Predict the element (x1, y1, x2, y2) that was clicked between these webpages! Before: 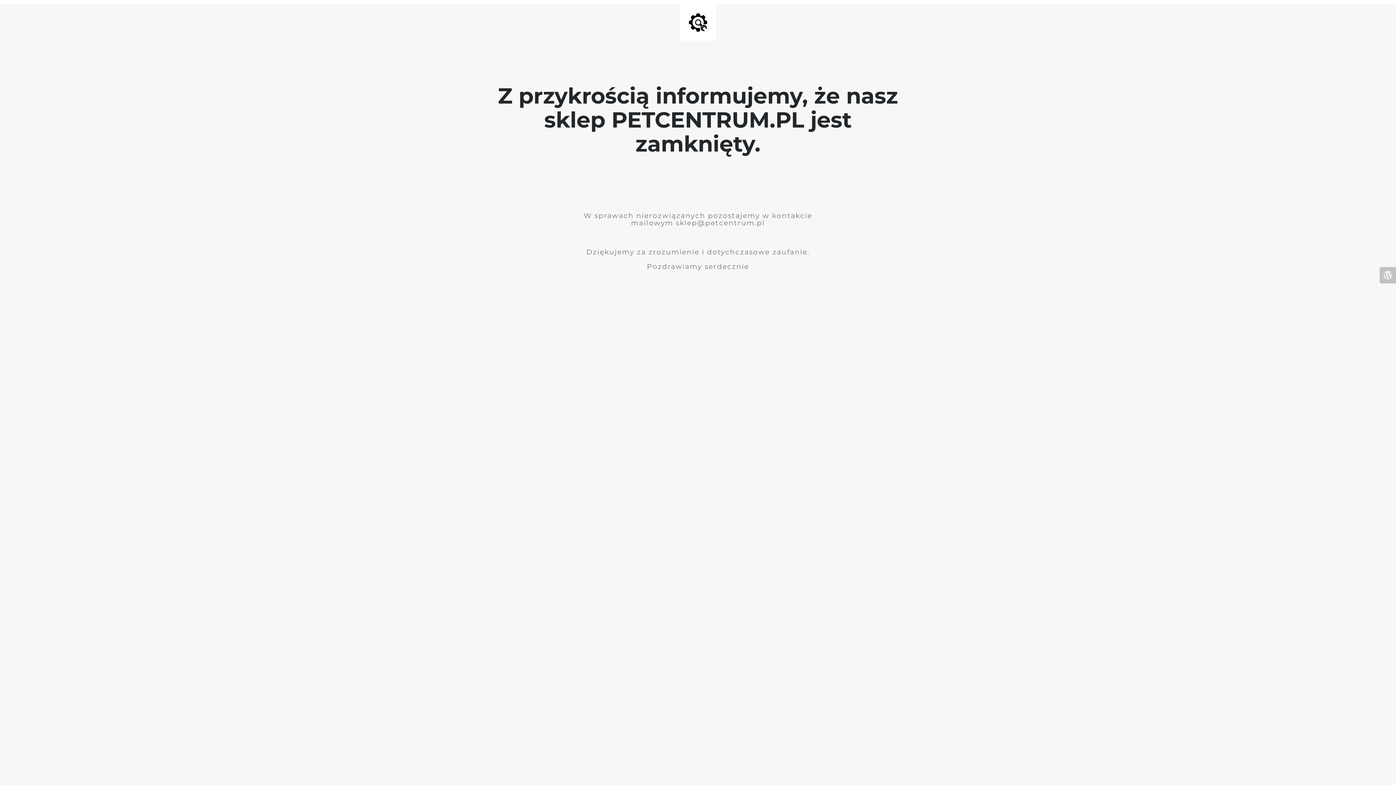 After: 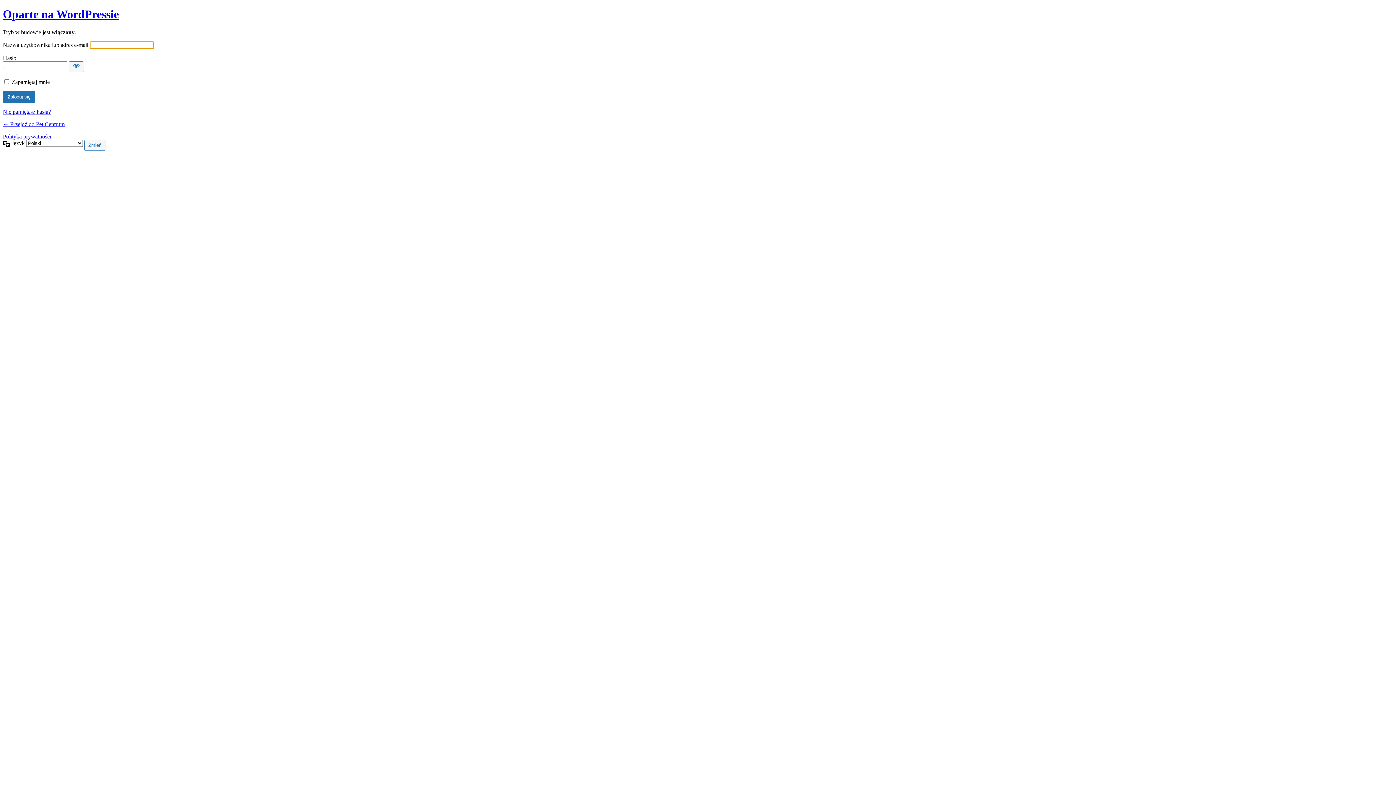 Action: bbox: (1380, 267, 1396, 283)